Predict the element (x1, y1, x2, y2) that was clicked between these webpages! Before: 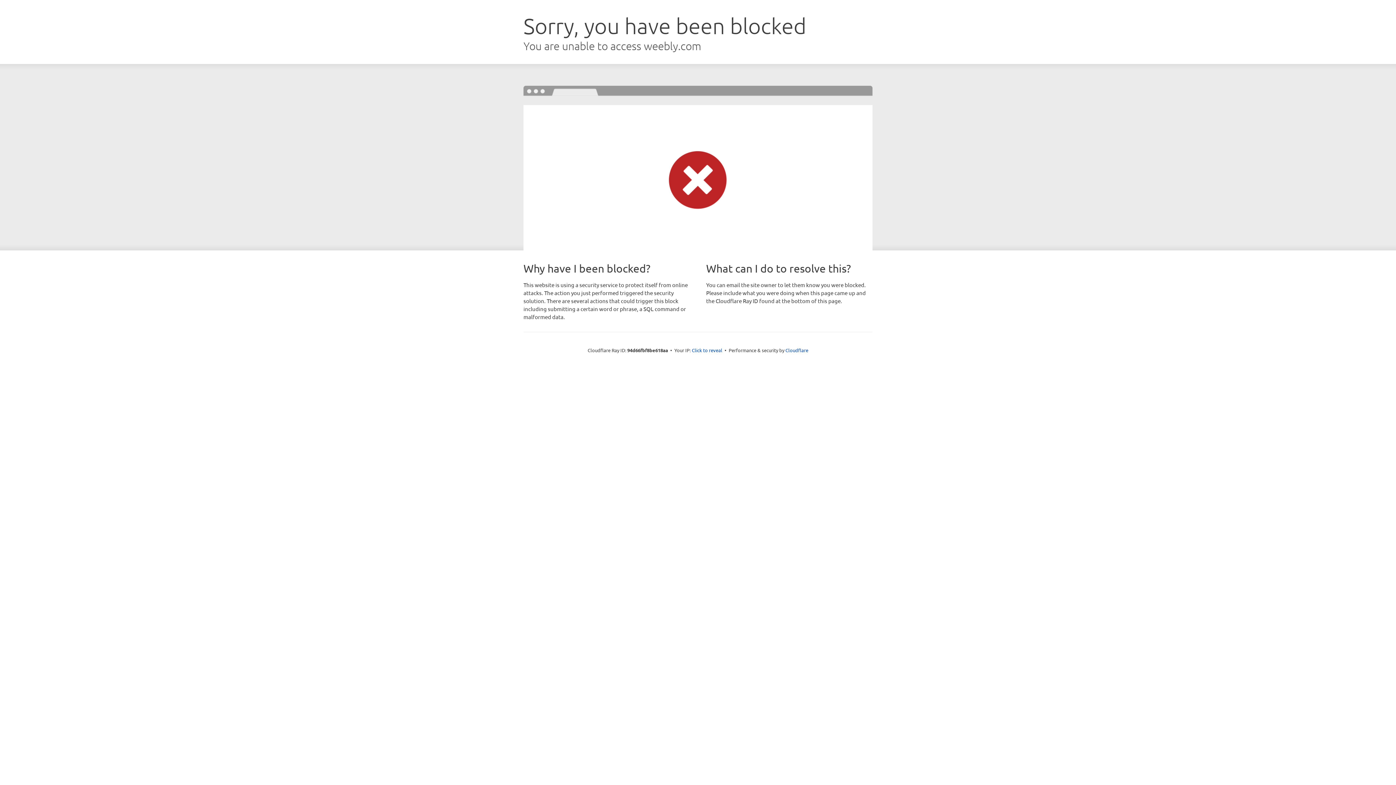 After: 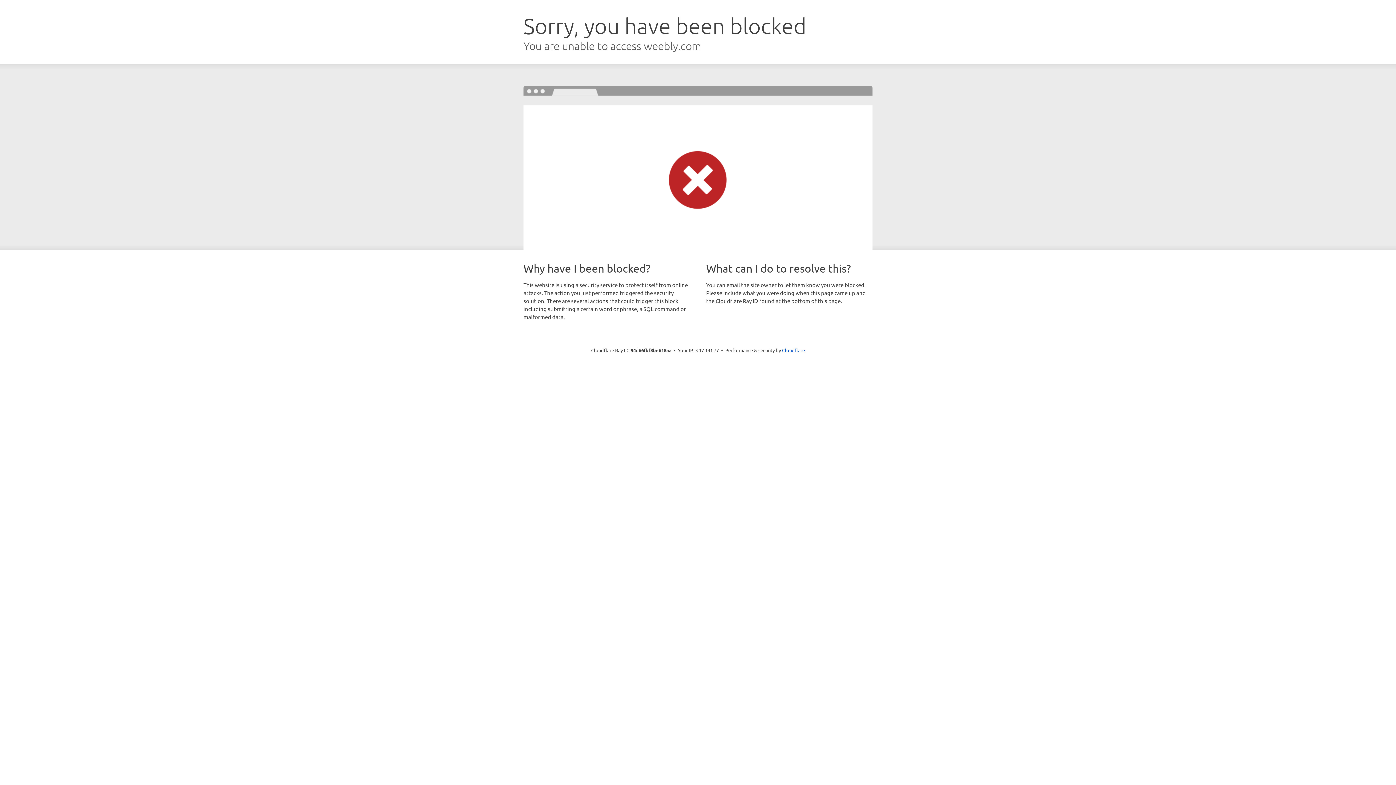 Action: label: Click to reveal bbox: (692, 346, 722, 353)